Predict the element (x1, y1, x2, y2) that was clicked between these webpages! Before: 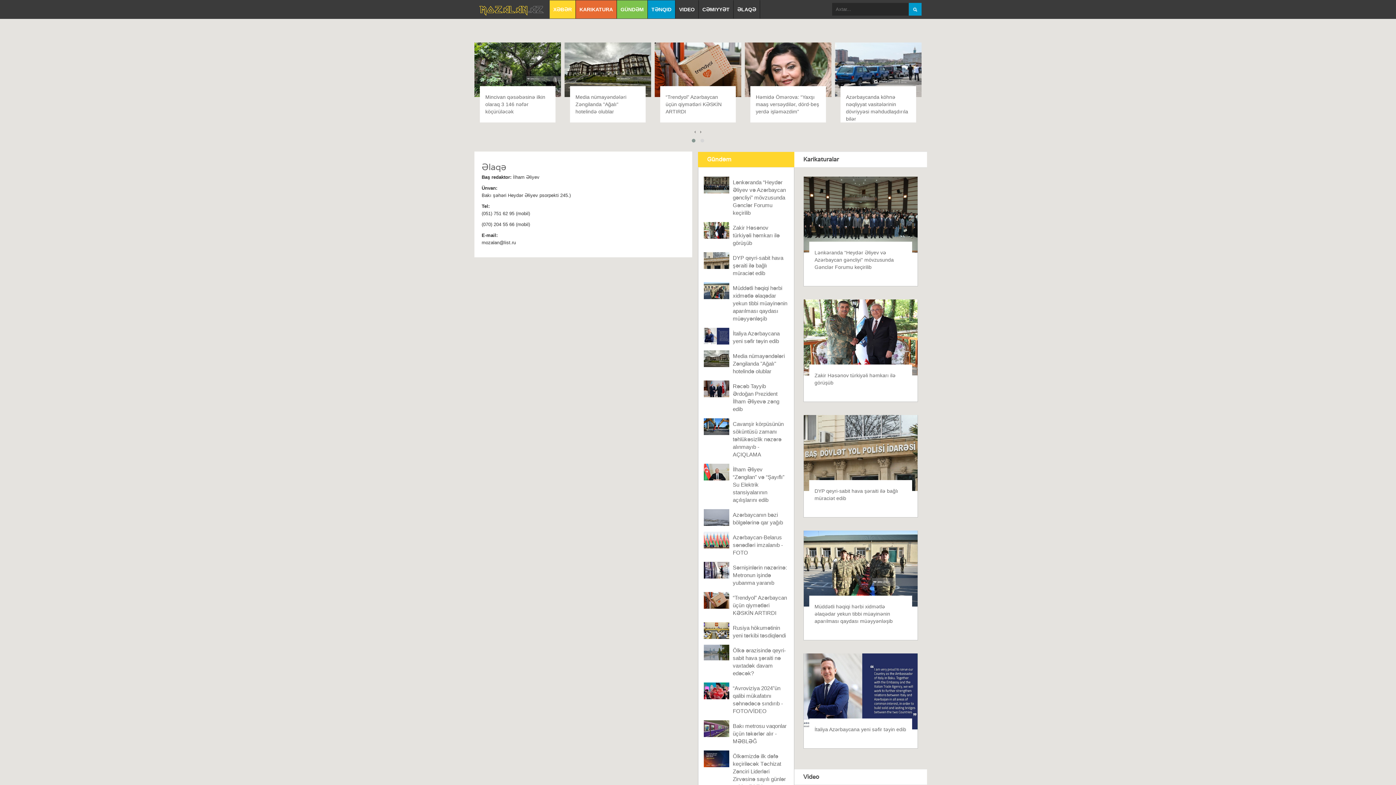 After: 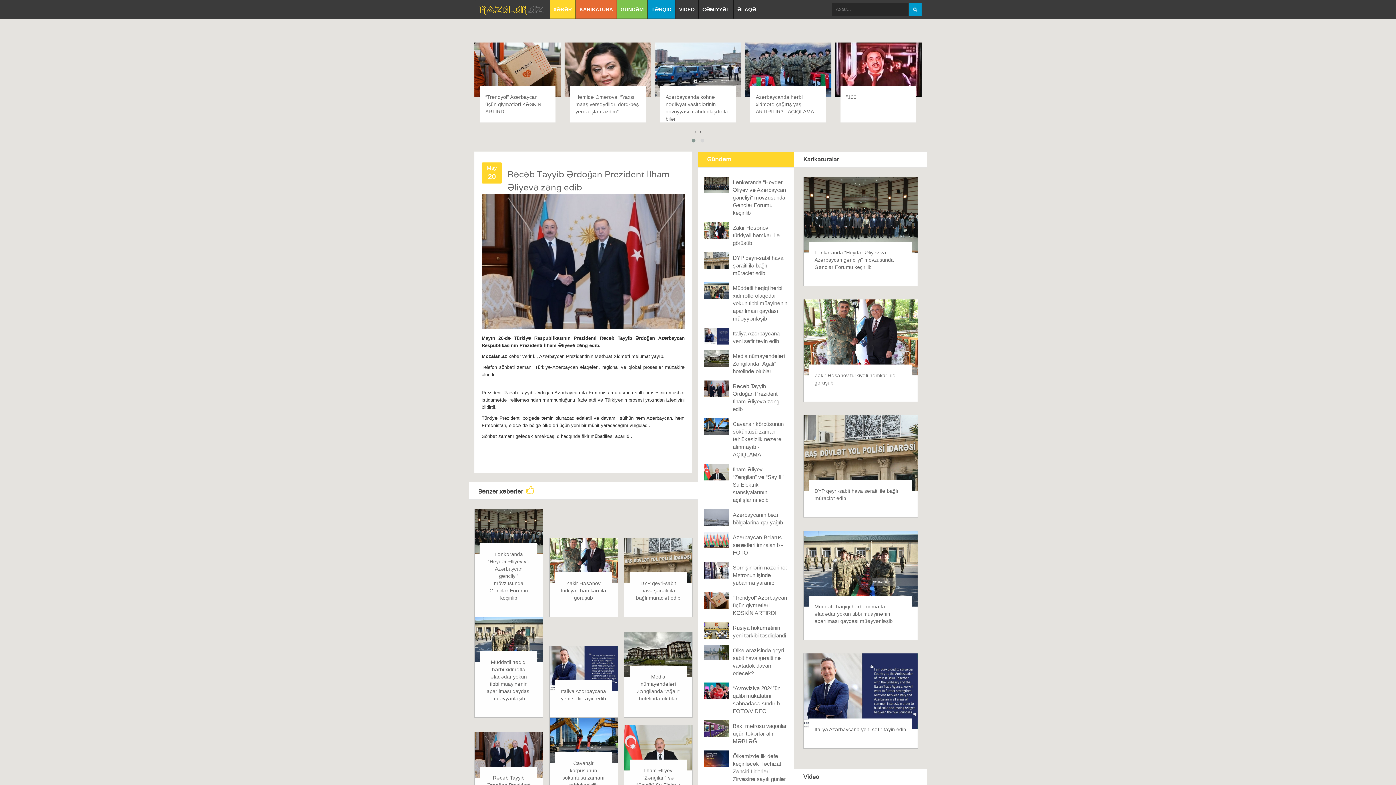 Action: bbox: (704, 380, 729, 397)